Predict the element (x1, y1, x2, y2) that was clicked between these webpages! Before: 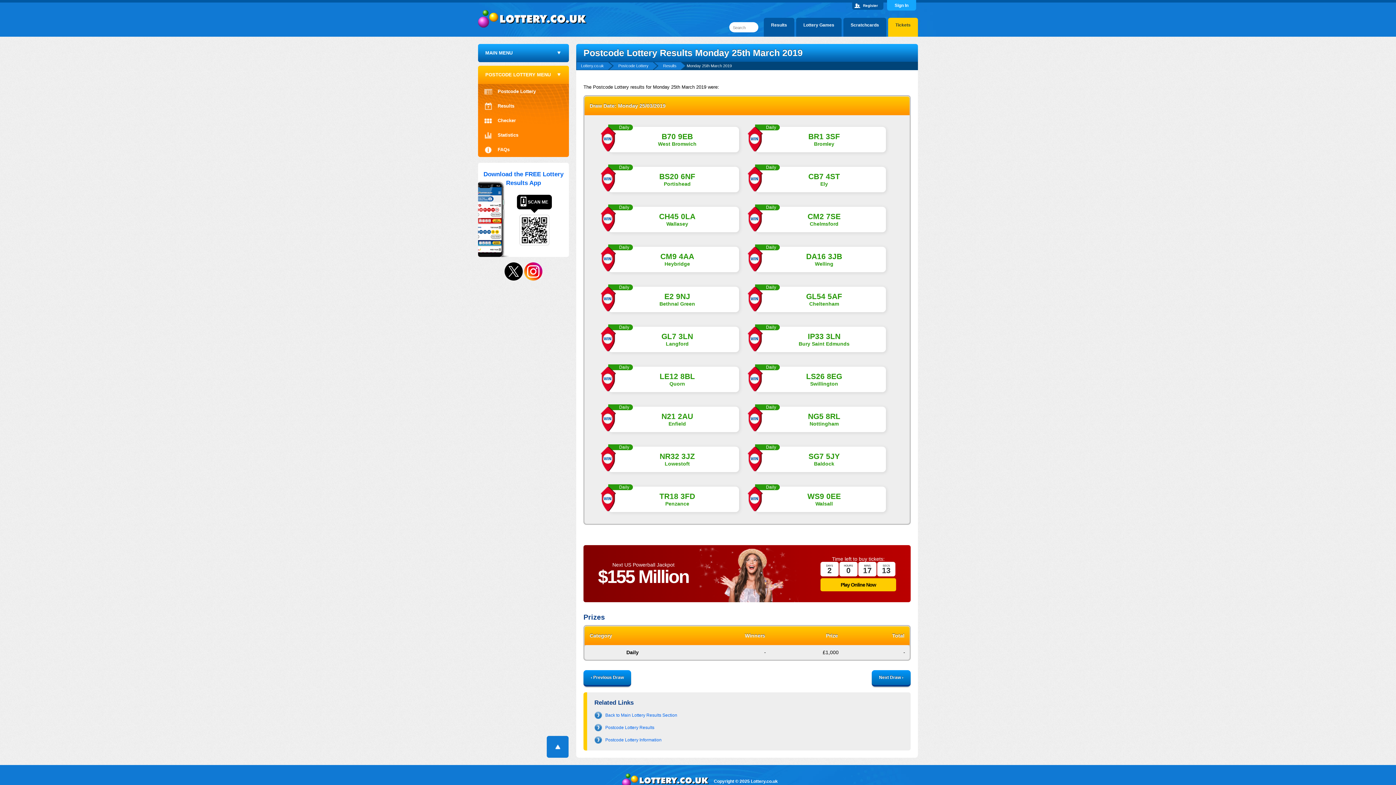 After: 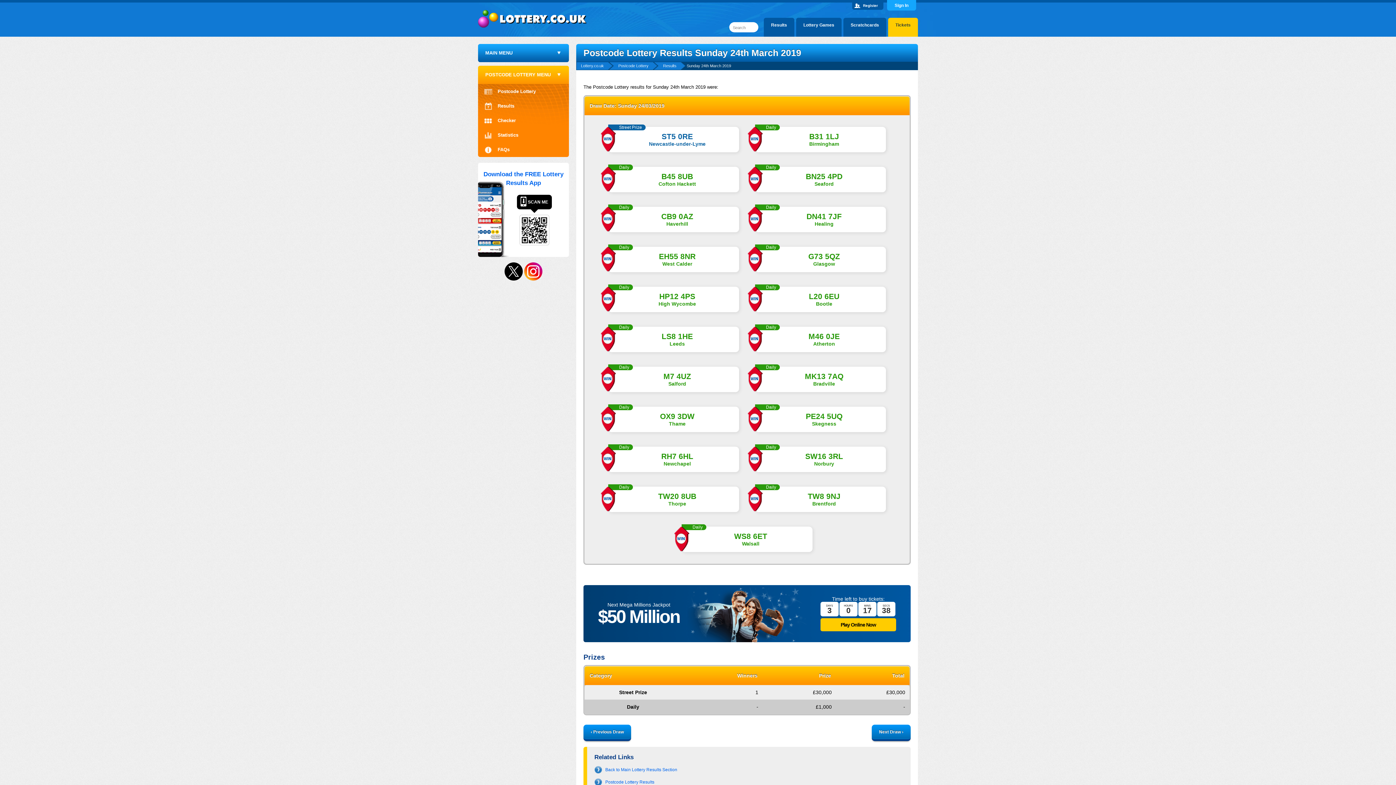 Action: bbox: (583, 670, 631, 686) label: ‹ Previous Draw